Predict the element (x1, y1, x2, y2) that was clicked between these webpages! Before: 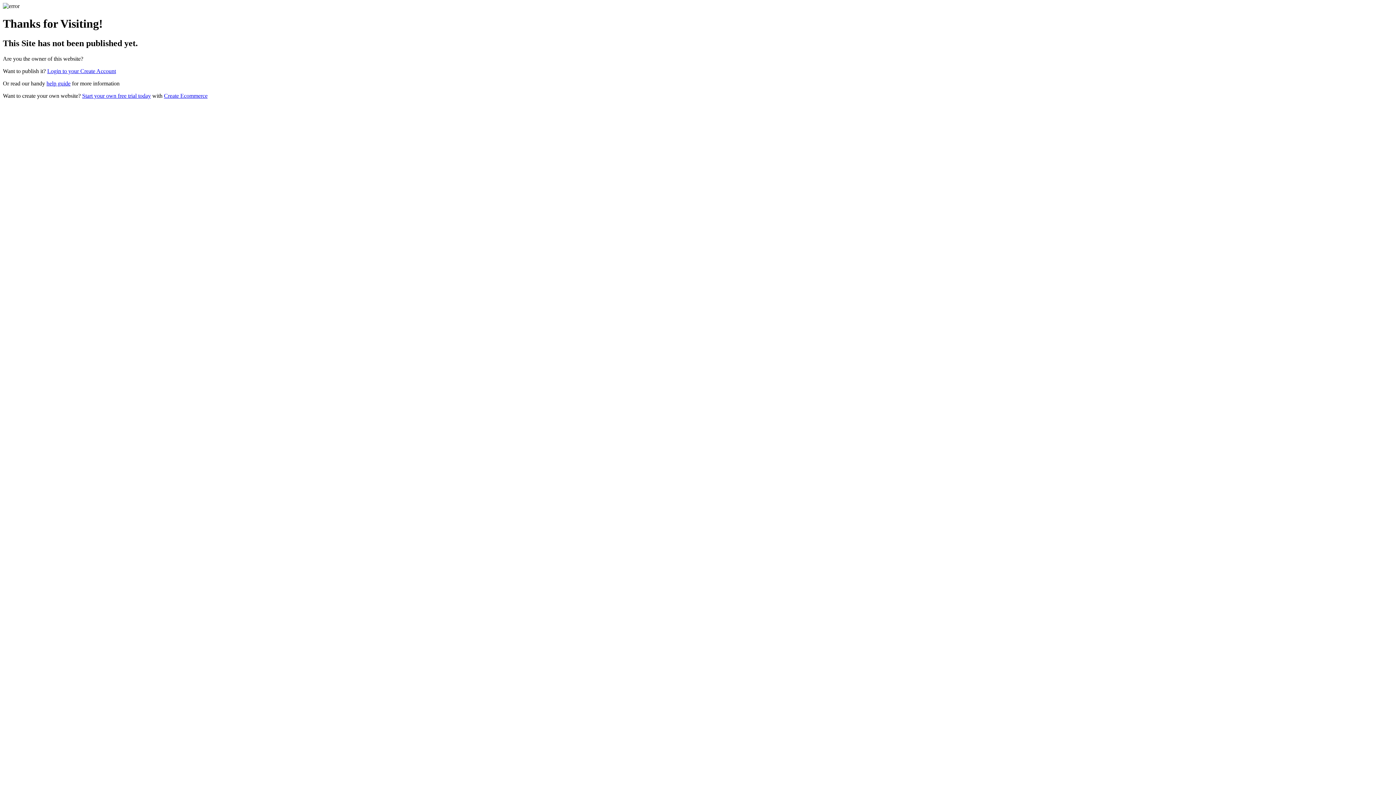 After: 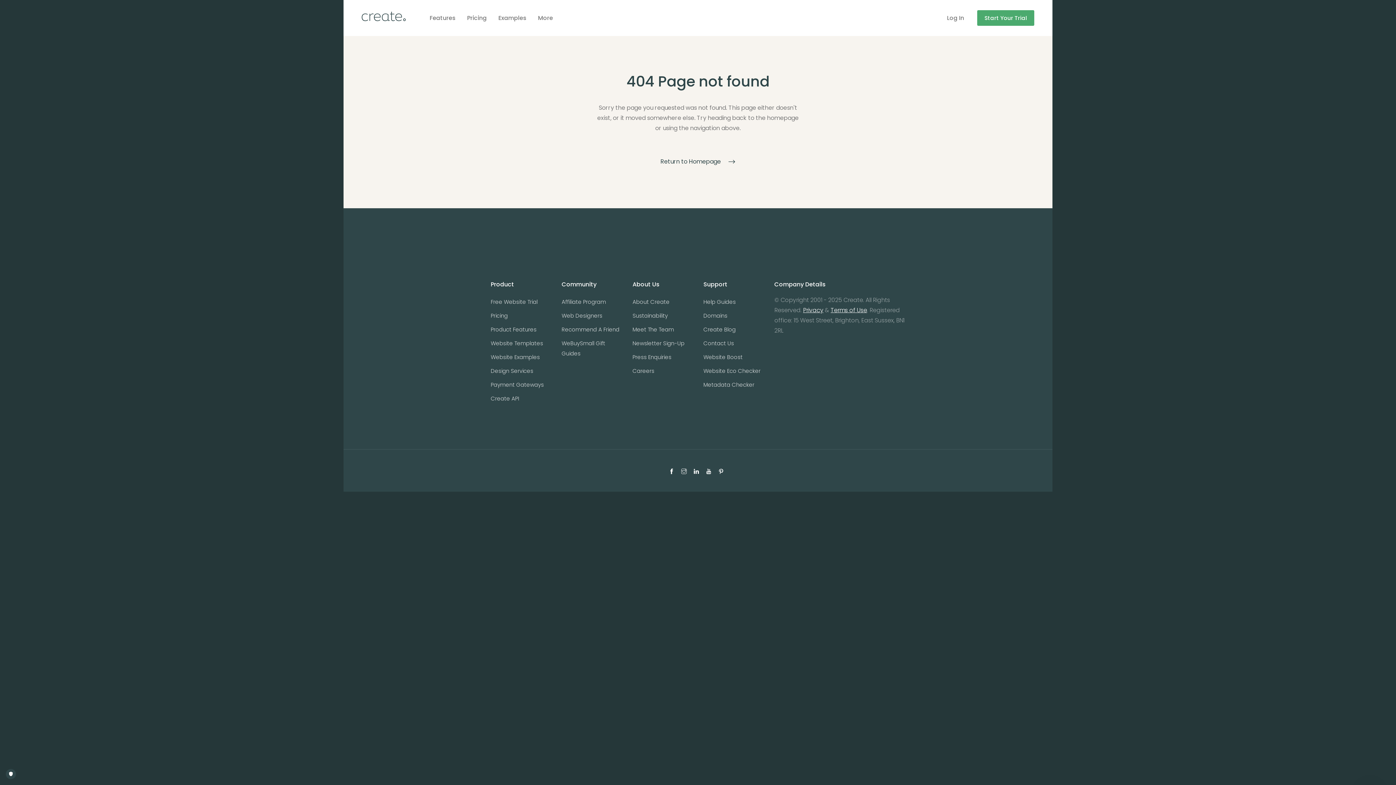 Action: label: help guide bbox: (46, 80, 70, 86)